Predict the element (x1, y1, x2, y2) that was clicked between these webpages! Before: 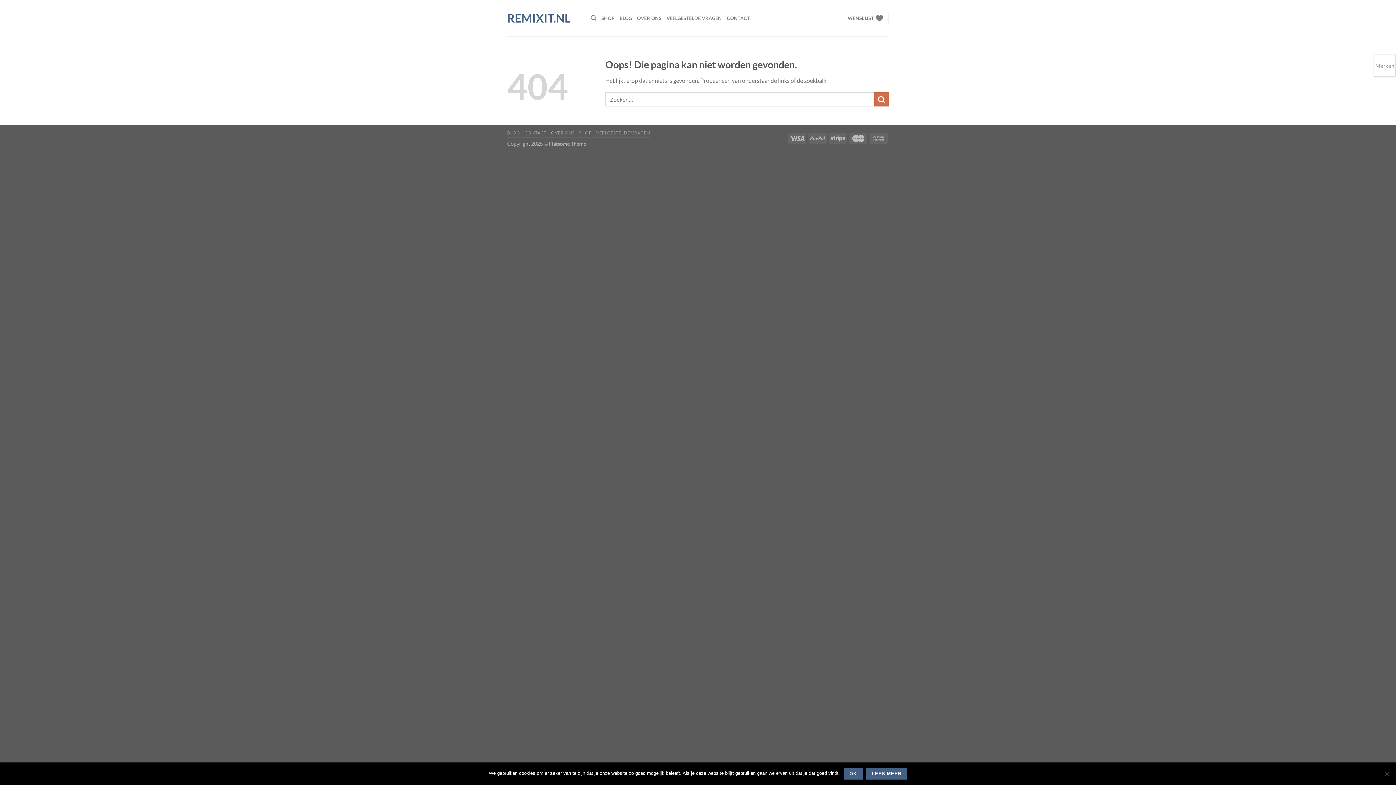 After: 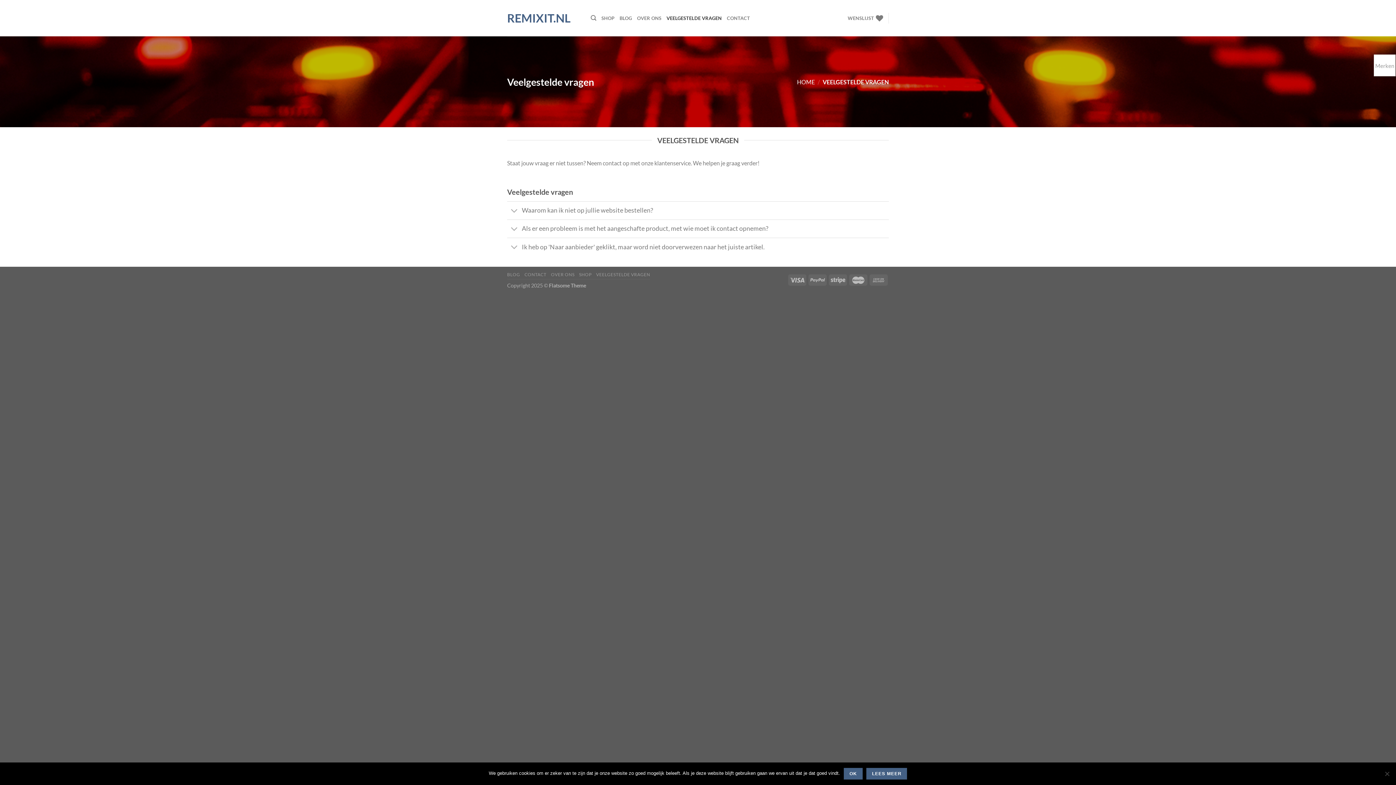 Action: bbox: (596, 130, 650, 135) label: VEELGESTELDE VRAGEN